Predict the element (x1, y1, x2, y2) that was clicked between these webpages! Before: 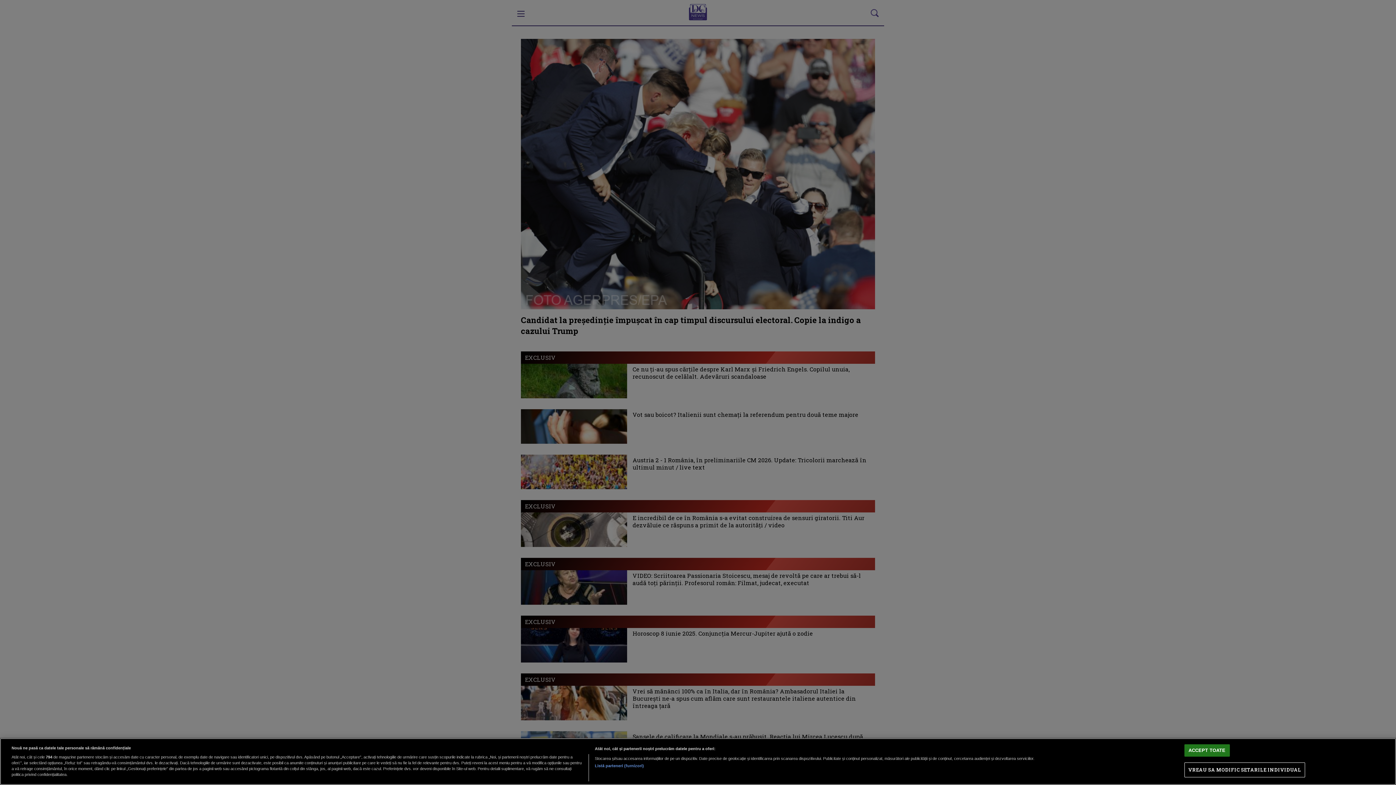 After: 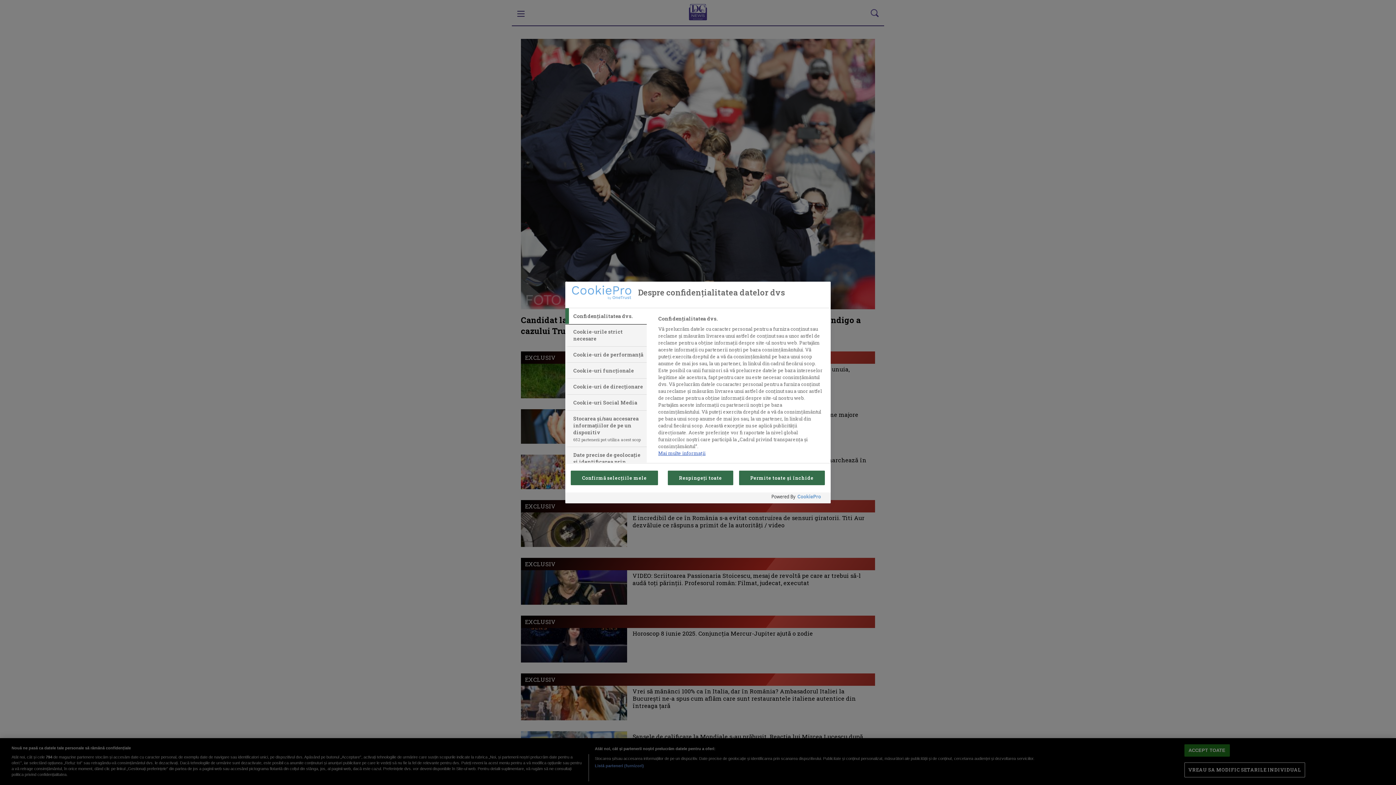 Action: bbox: (1184, 763, 1305, 777) label: VREAU SA MODIFIC SETARILE INDIVIDUAL